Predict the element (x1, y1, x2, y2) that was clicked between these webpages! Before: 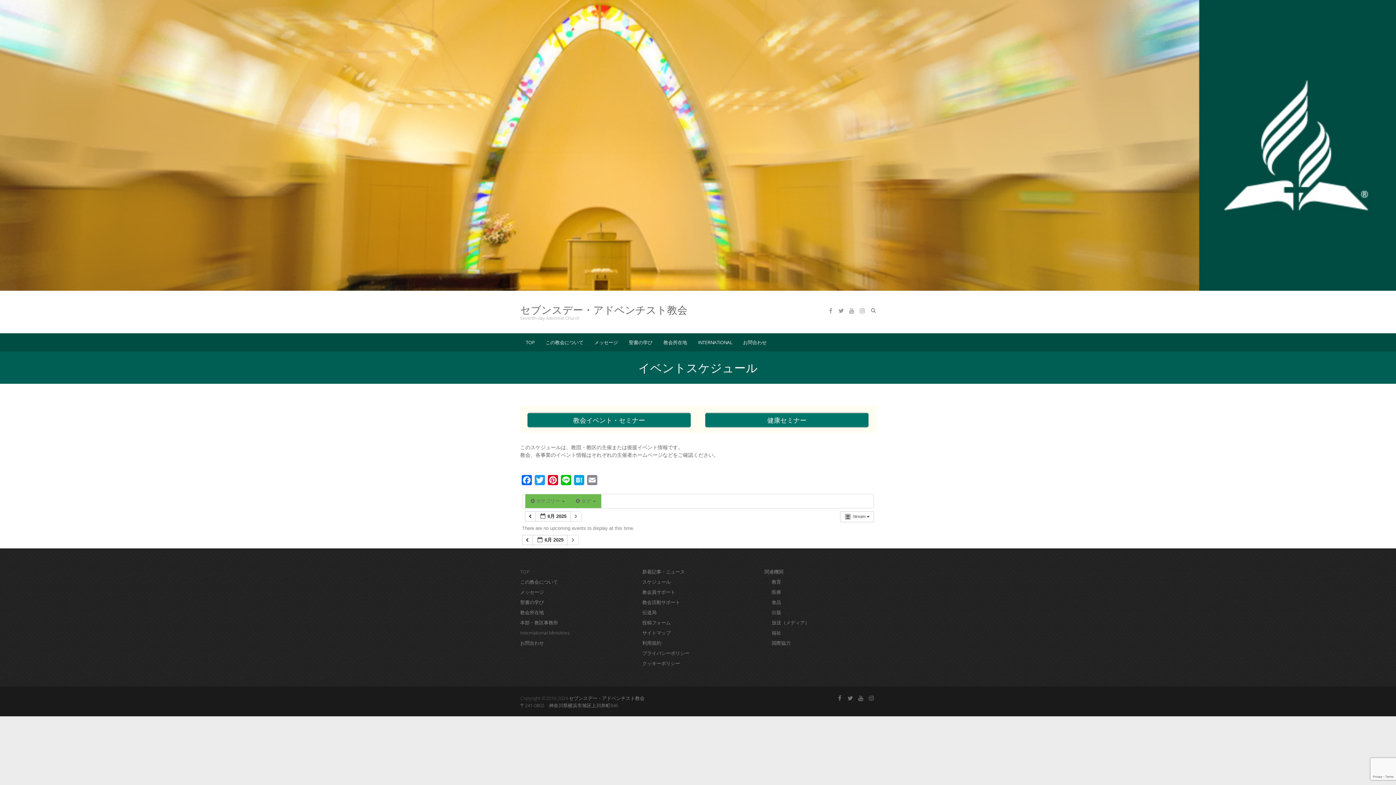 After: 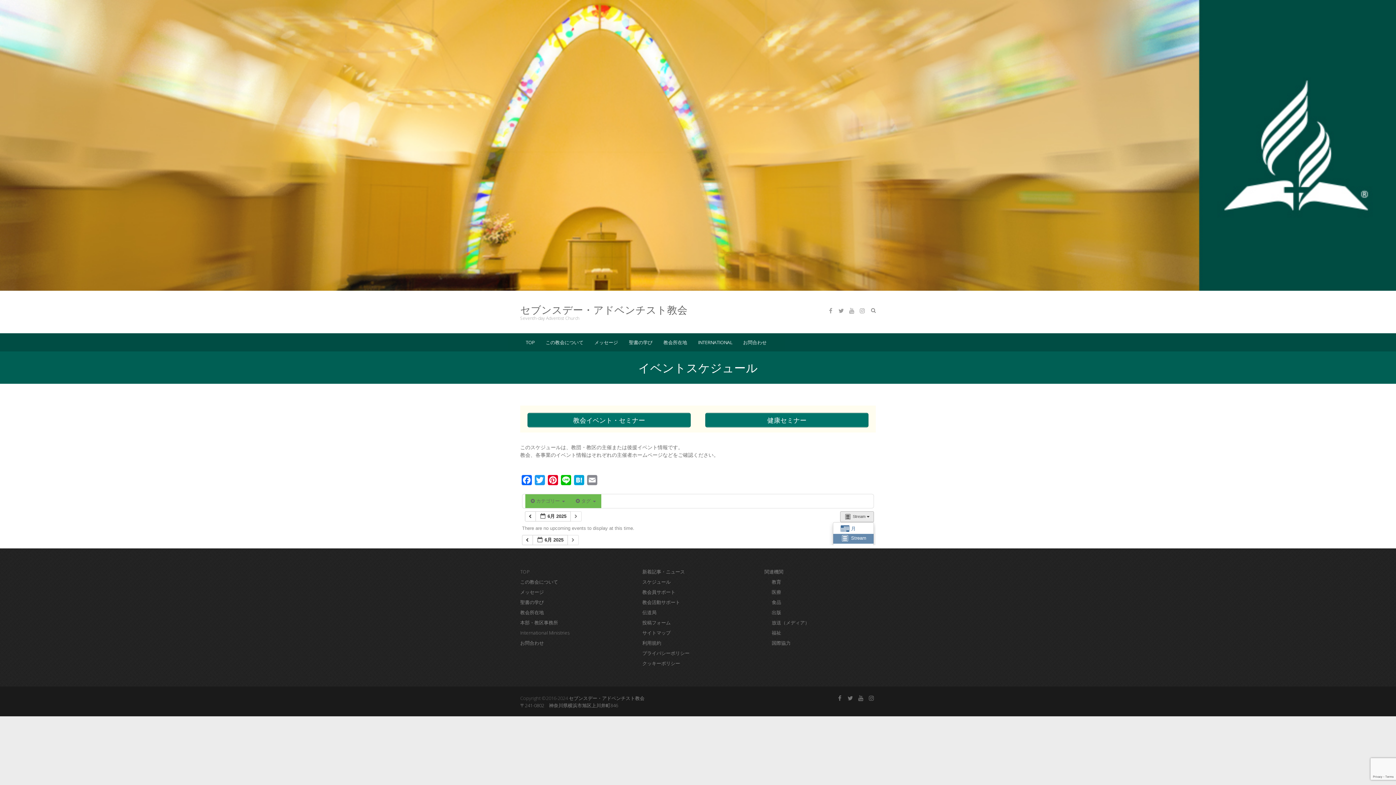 Action: label:  Stream   bbox: (840, 511, 874, 522)